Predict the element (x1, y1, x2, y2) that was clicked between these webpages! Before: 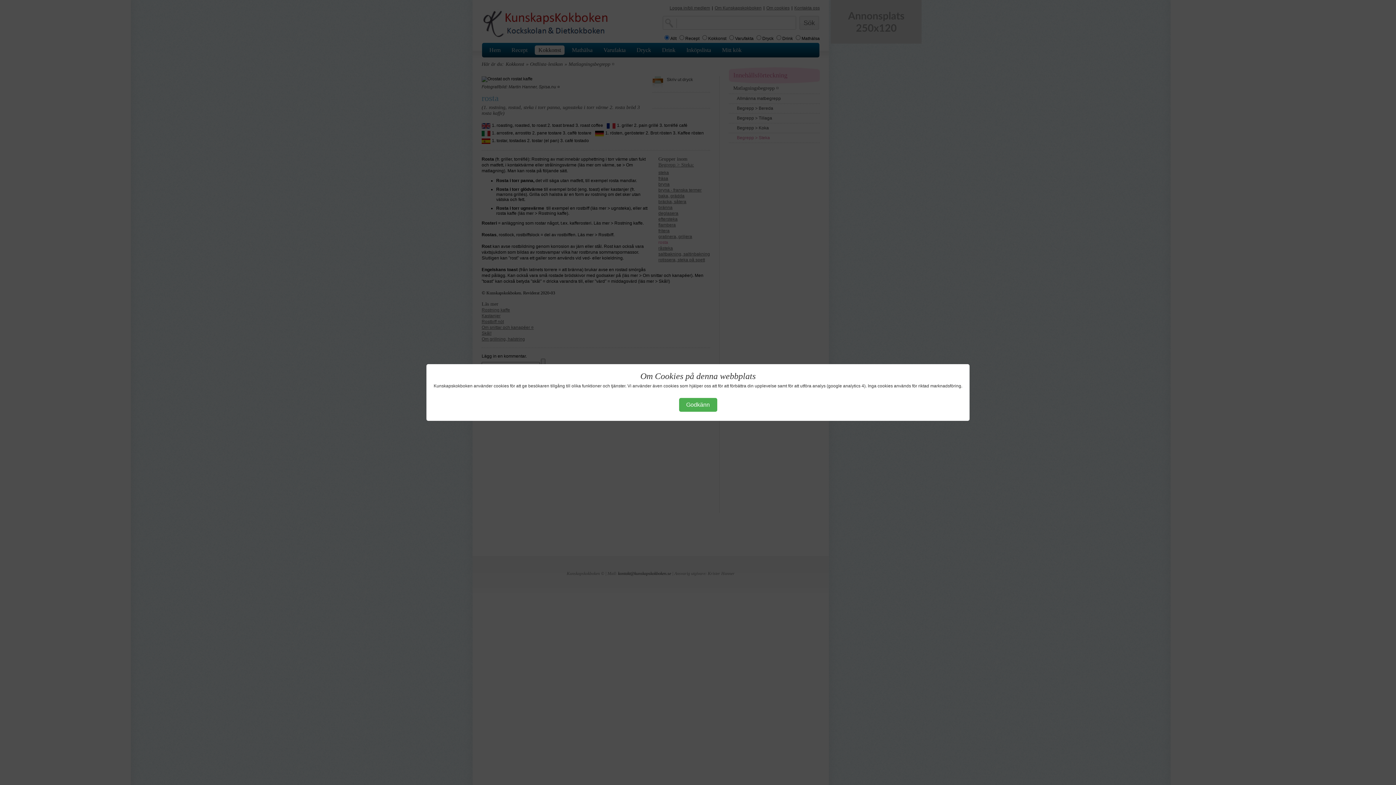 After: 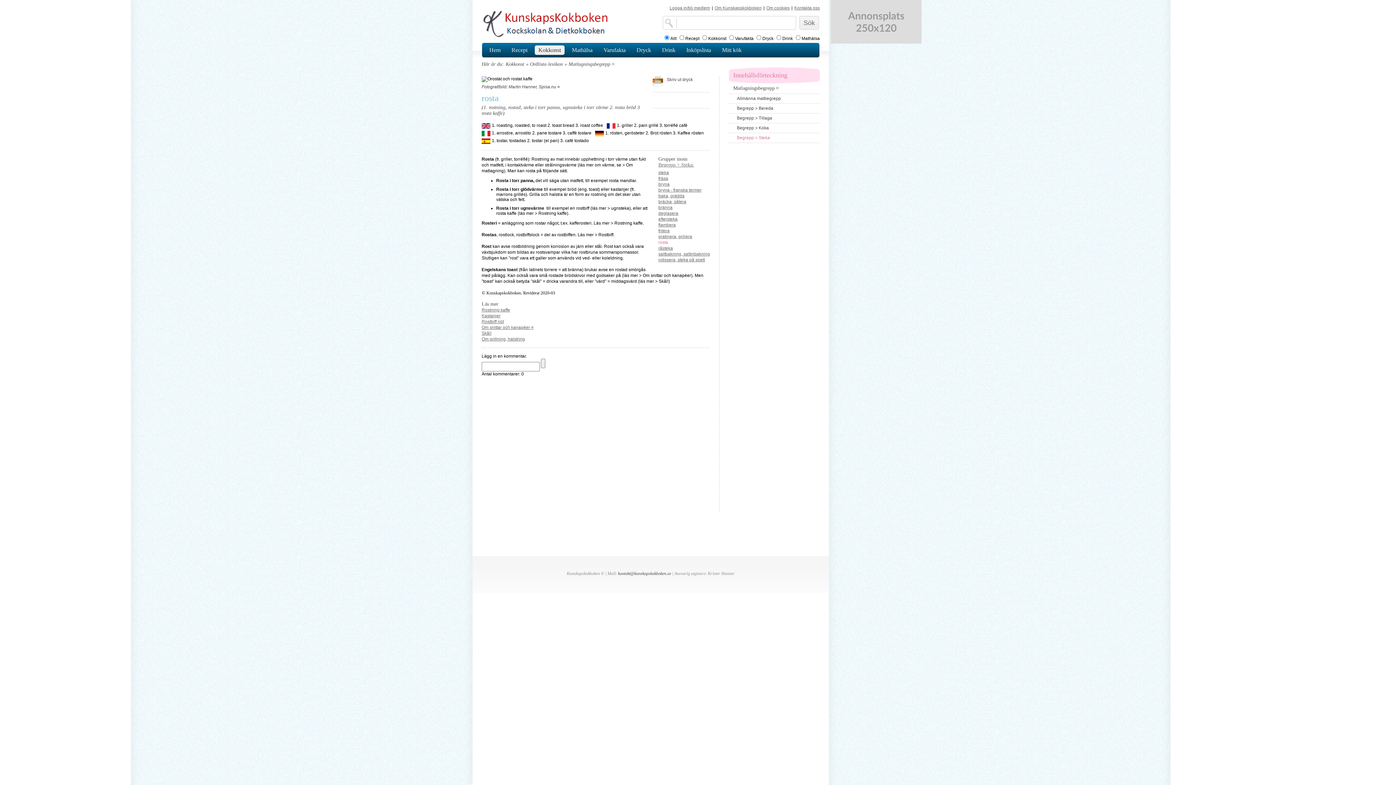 Action: bbox: (679, 398, 717, 412) label: Godkänn